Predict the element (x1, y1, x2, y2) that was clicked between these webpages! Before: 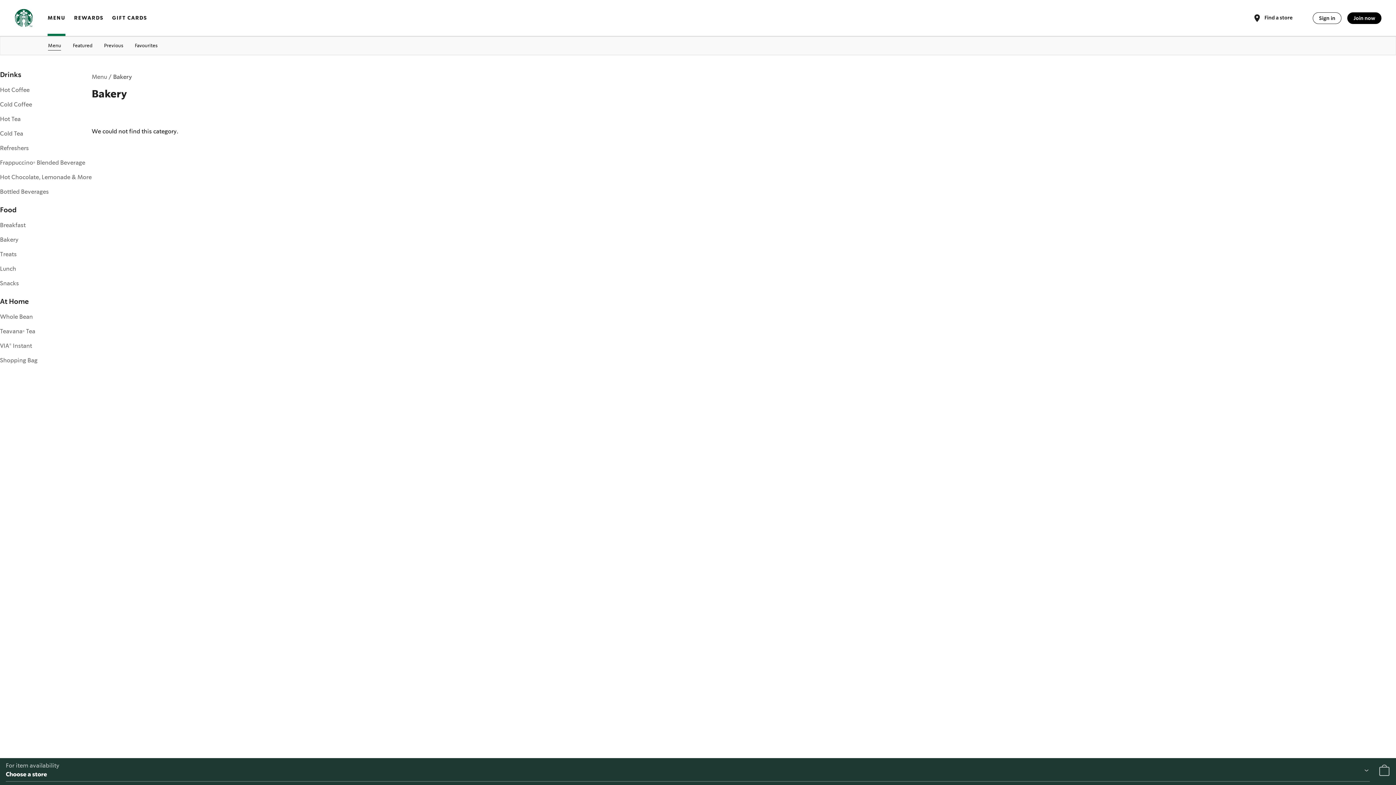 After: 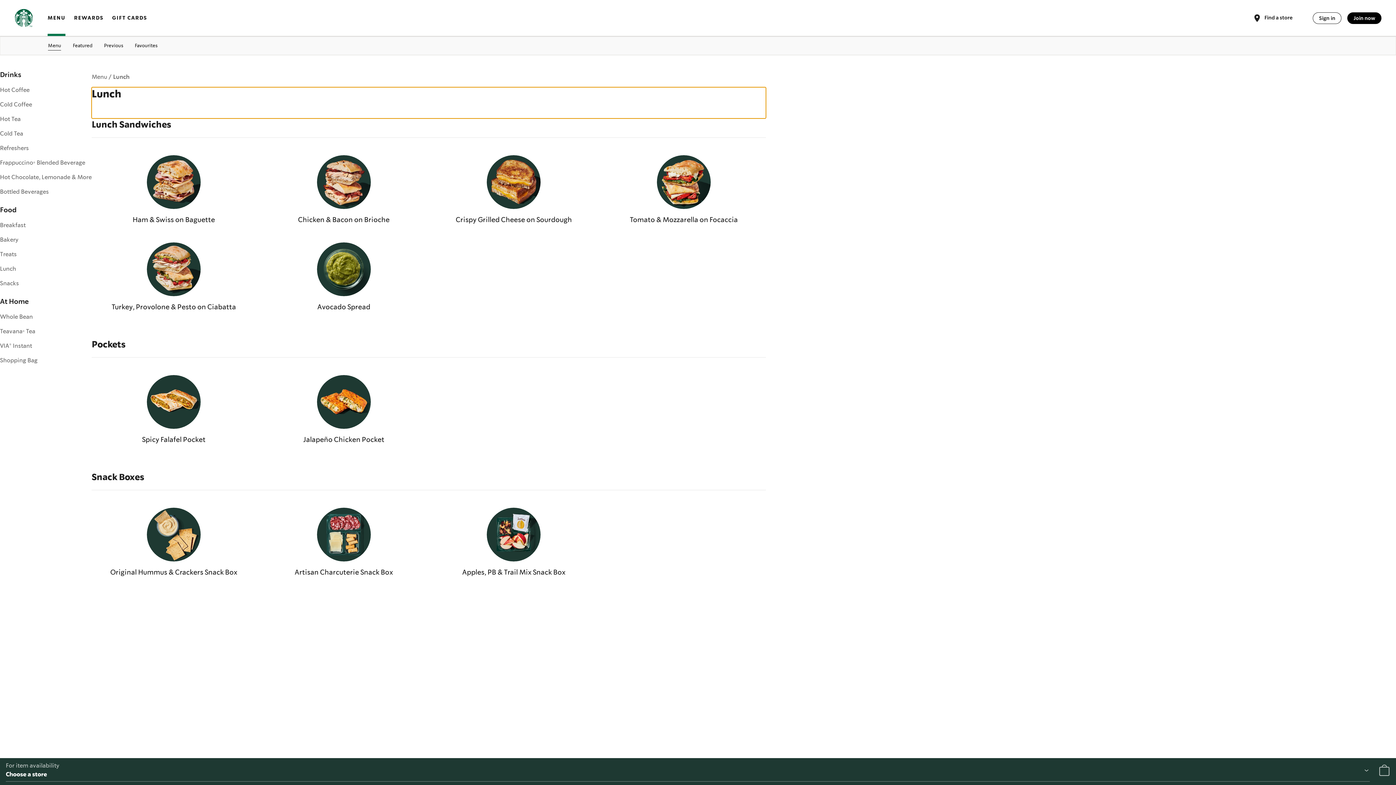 Action: label: Lunch bbox: (0, 264, 91, 273)